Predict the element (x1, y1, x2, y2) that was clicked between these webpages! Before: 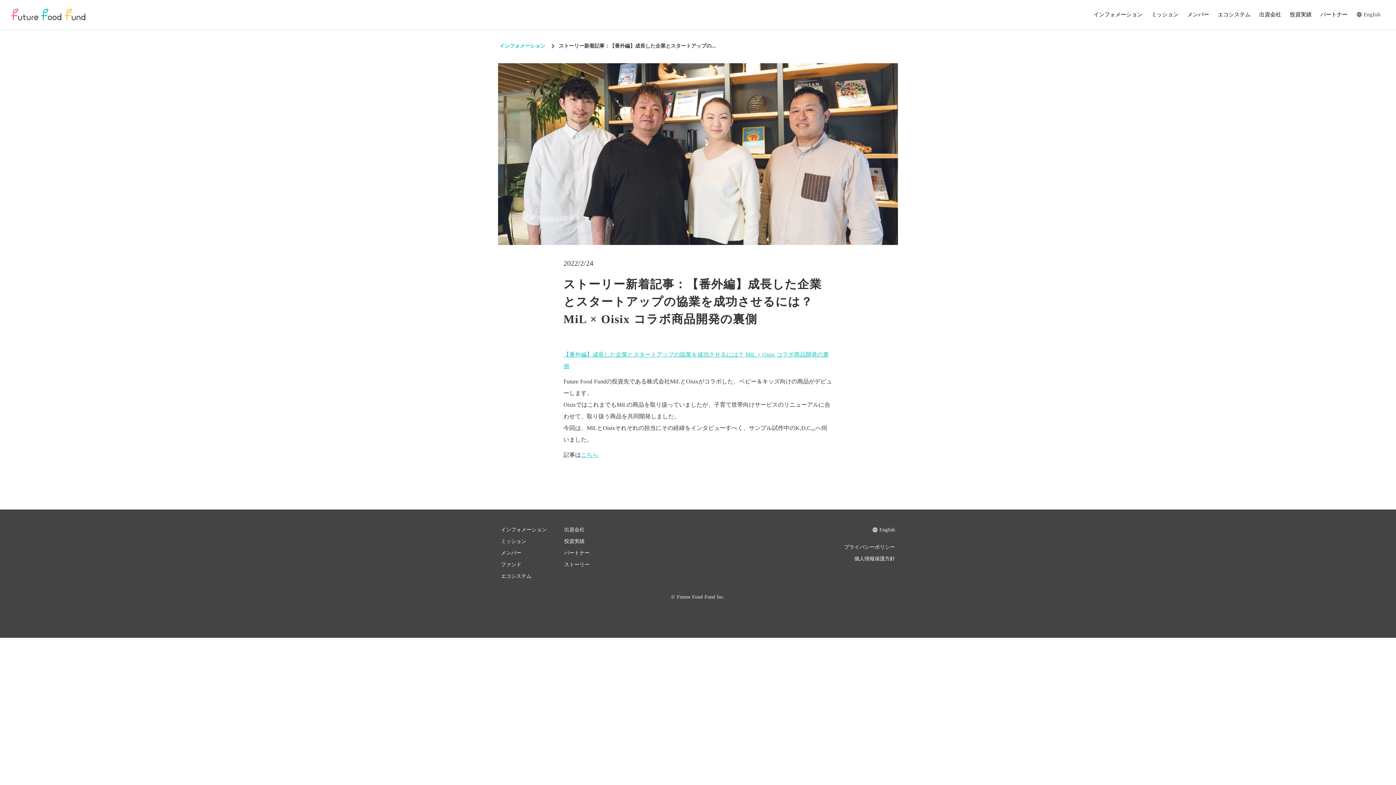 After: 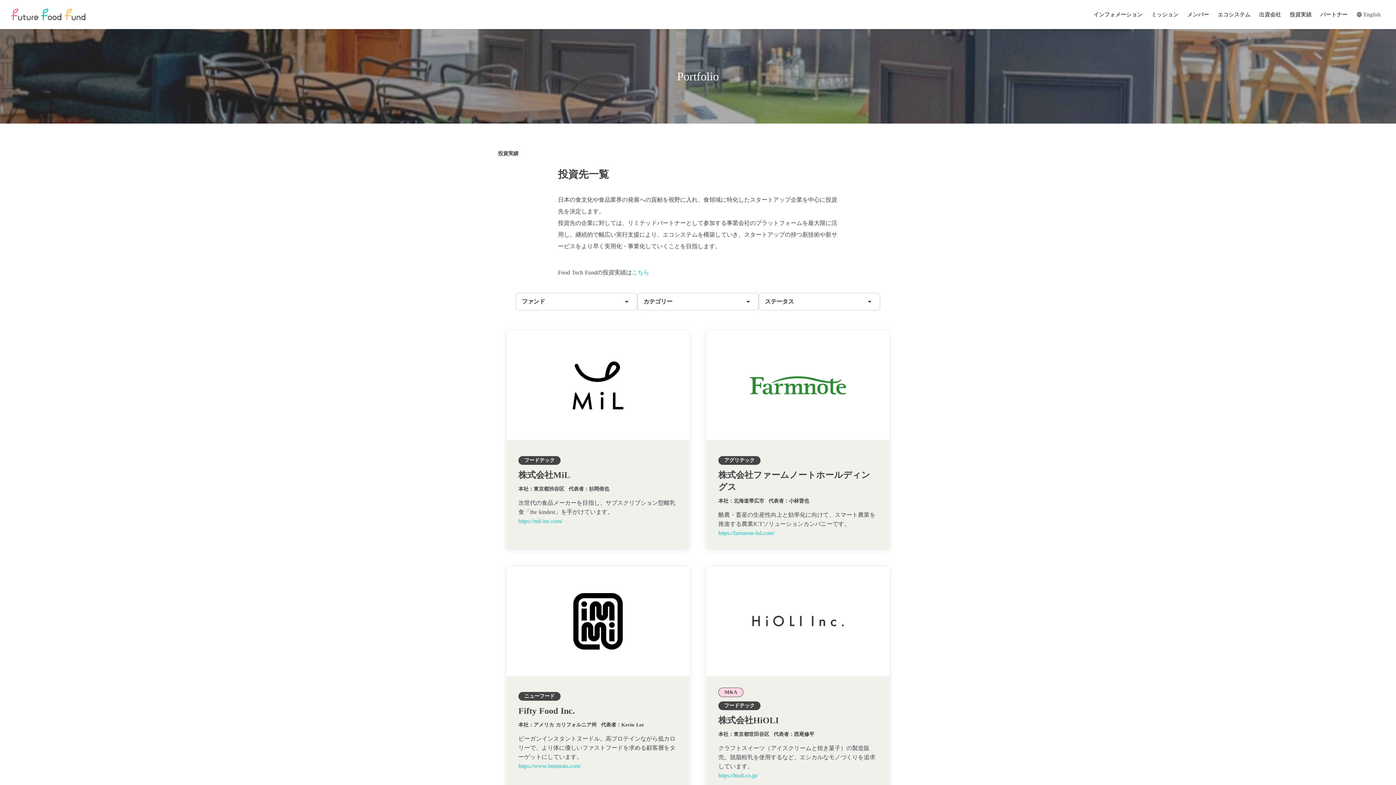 Action: label: 投資実績 bbox: (564, 538, 584, 544)